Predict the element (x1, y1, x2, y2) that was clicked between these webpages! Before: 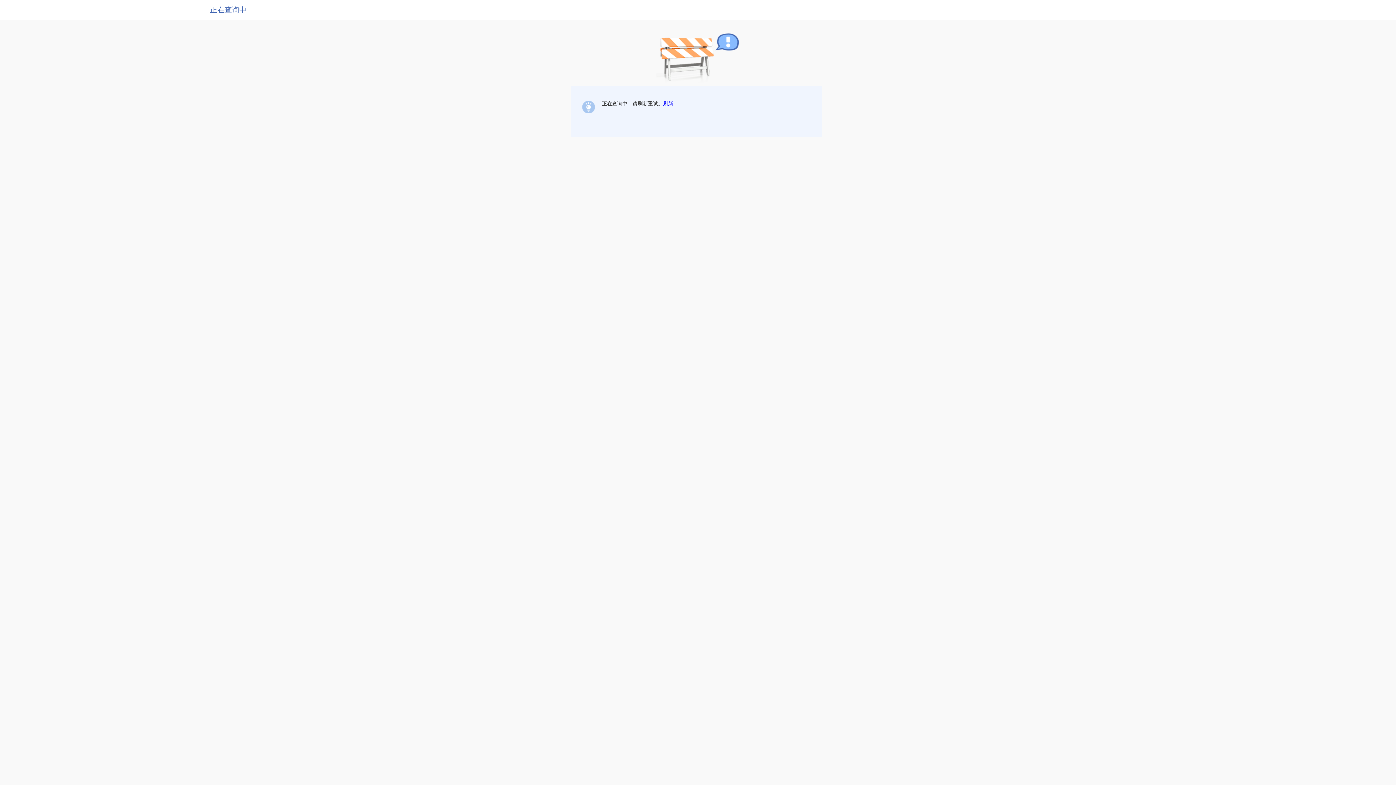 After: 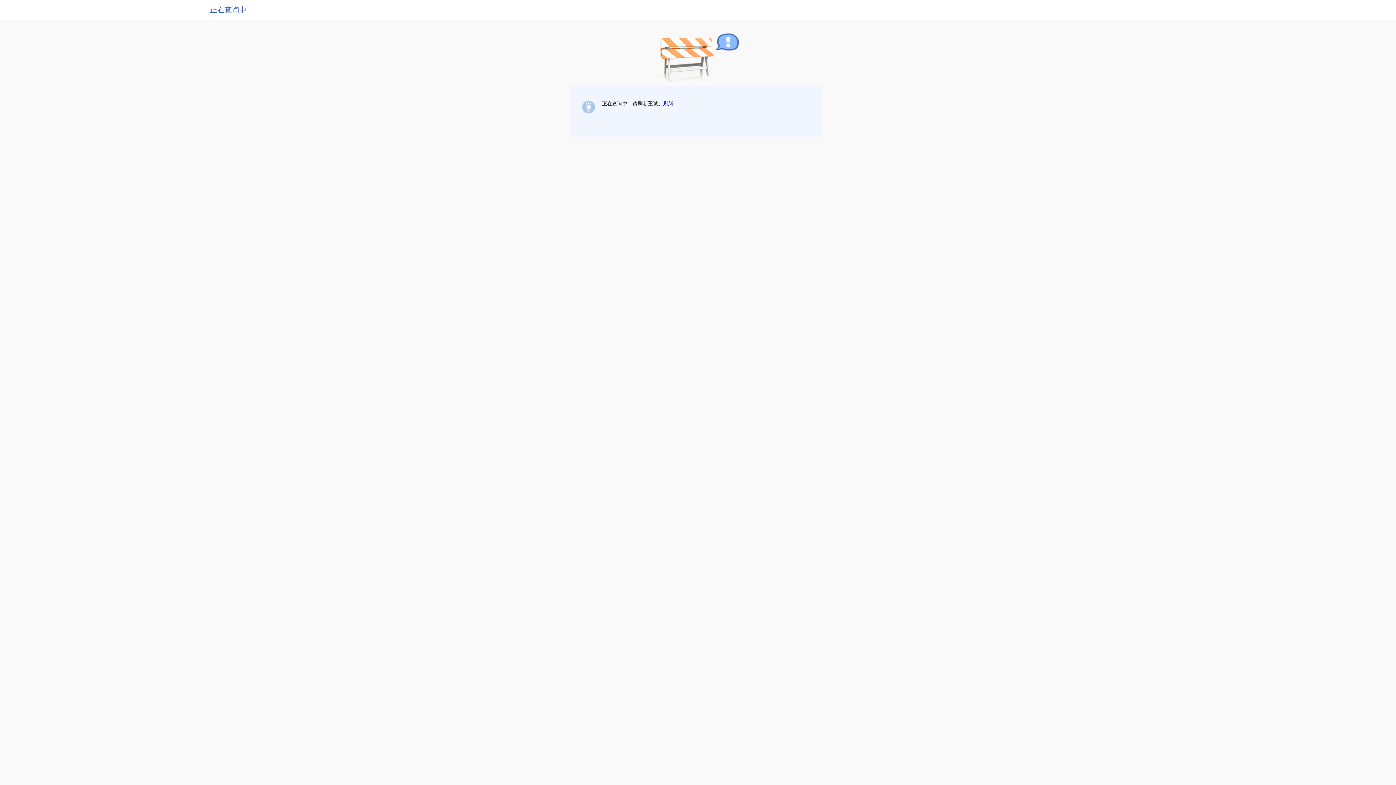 Action: label: 刷新 bbox: (663, 100, 673, 106)